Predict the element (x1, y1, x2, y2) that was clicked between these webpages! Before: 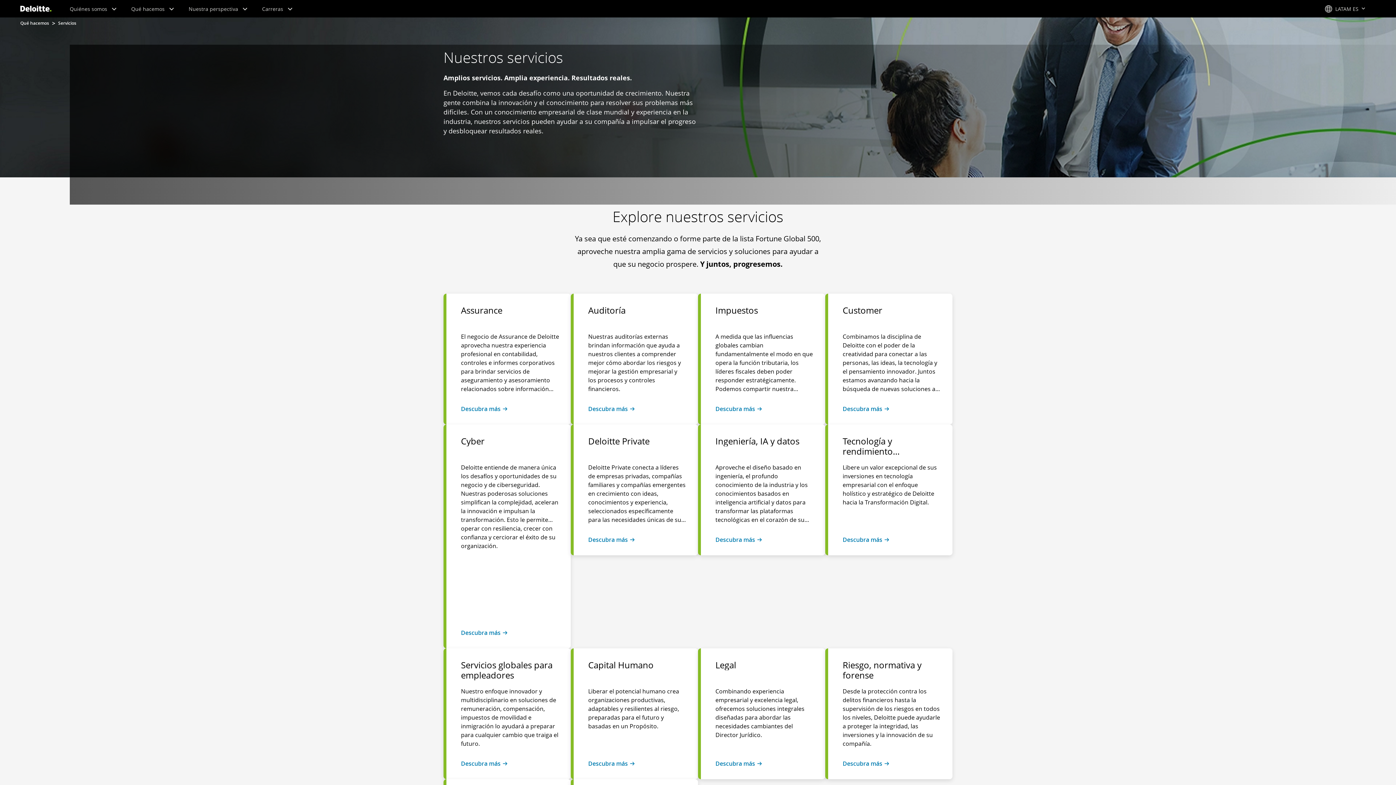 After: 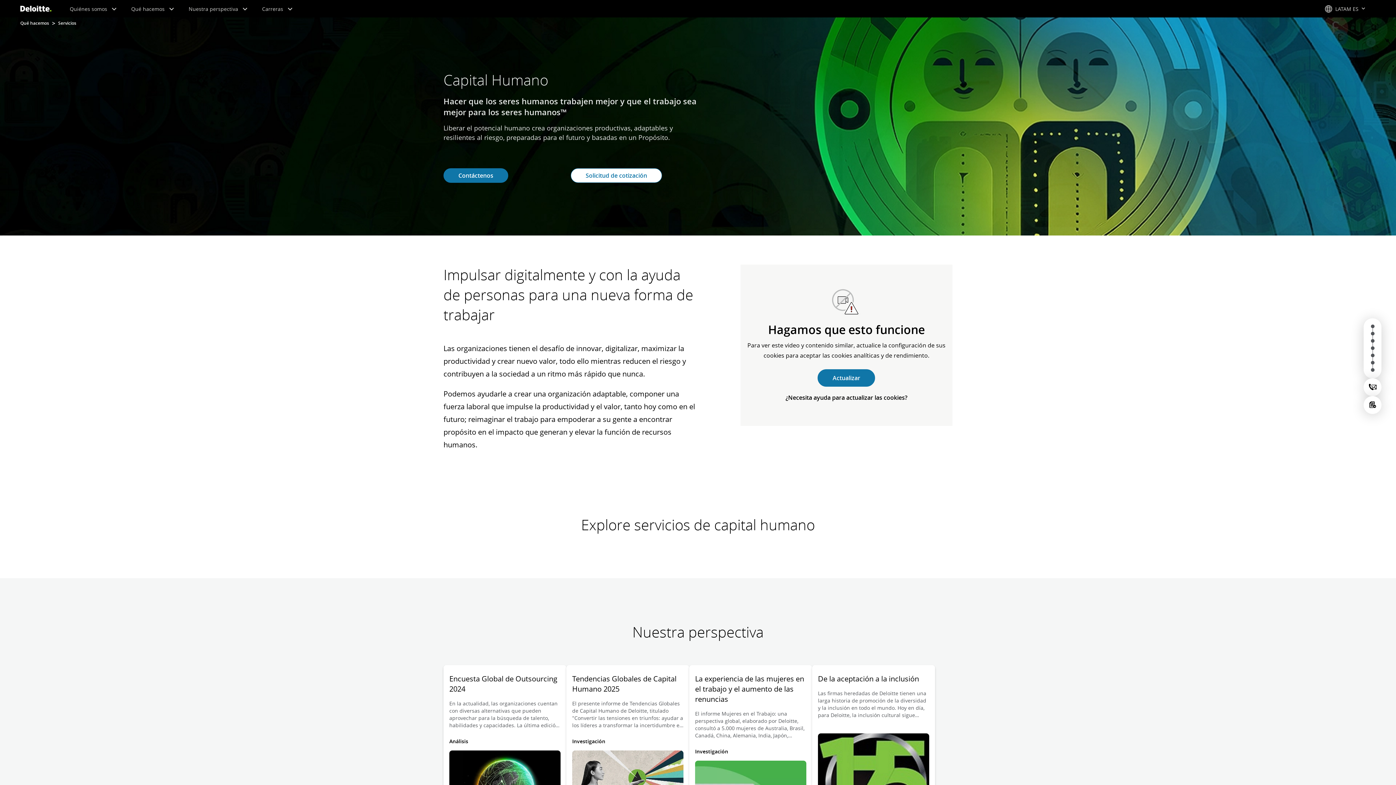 Action: bbox: (588, 660, 686, 768) label: Capital Humano
Liberar el potencial humano crea organizaciones productivas, adaptables y resilientes al riesgo, preparadas para el futuro y basadas en un Propósito.
Descubra más 